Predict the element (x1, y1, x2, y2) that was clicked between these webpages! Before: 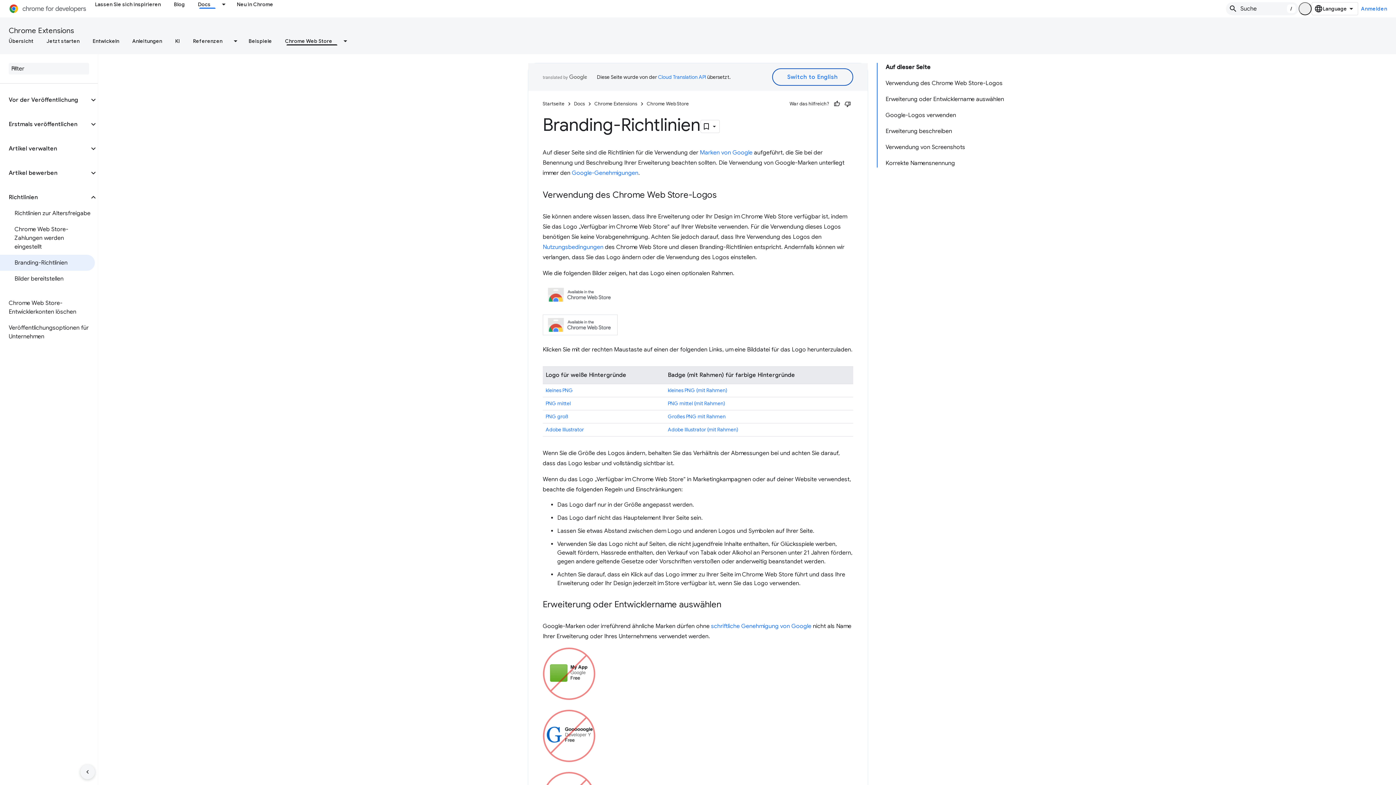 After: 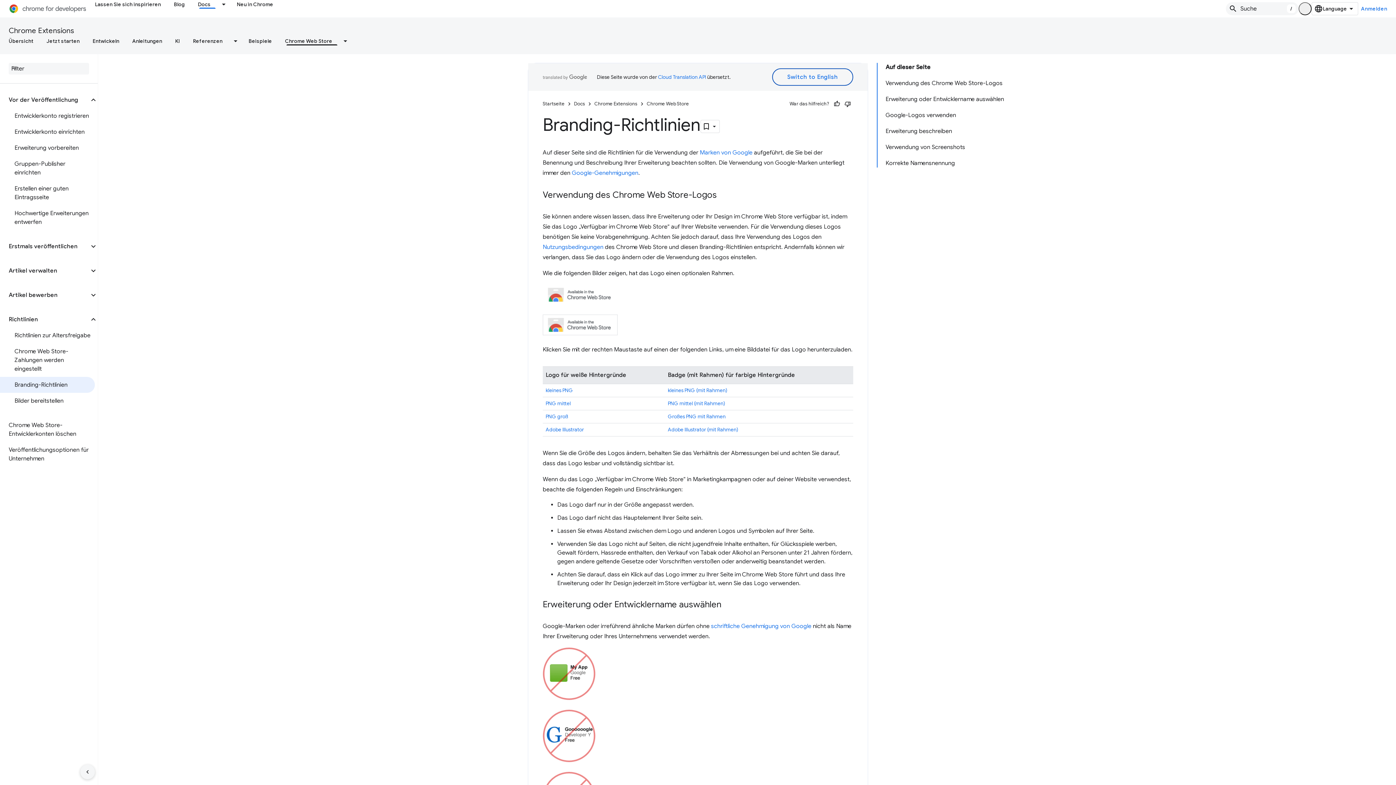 Action: label: Vor der Veröffentlichung bbox: (0, 92, 89, 108)